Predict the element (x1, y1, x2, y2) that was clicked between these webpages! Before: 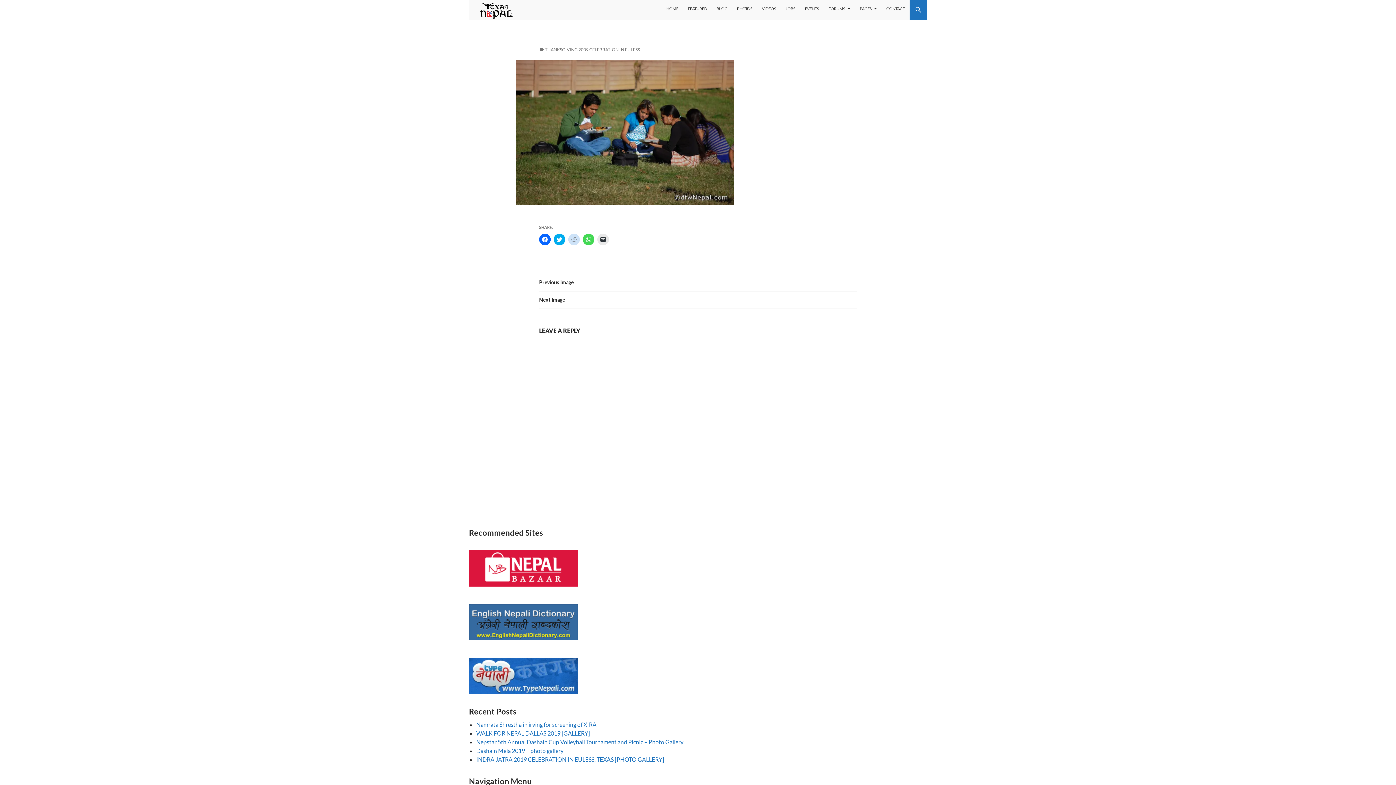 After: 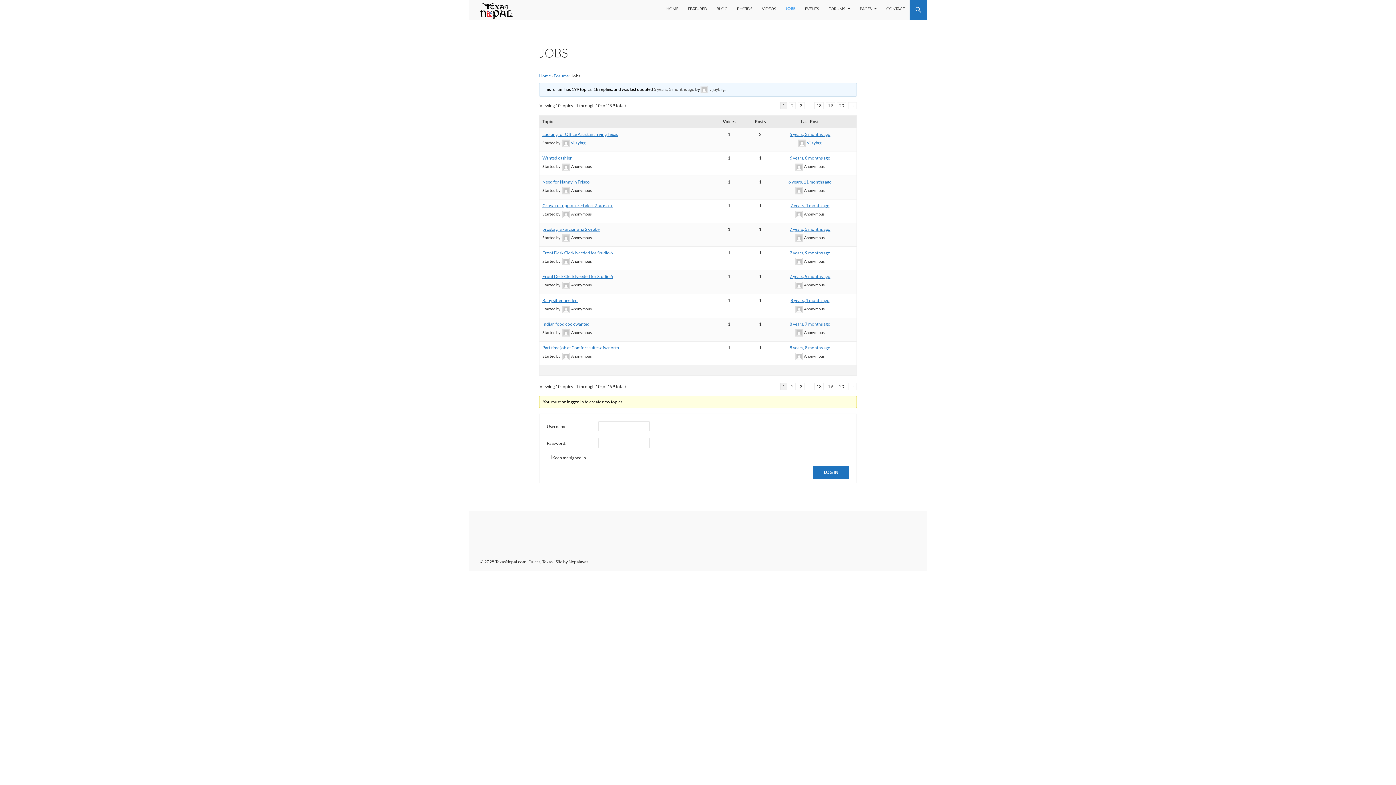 Action: label: JOBS bbox: (781, 0, 800, 17)